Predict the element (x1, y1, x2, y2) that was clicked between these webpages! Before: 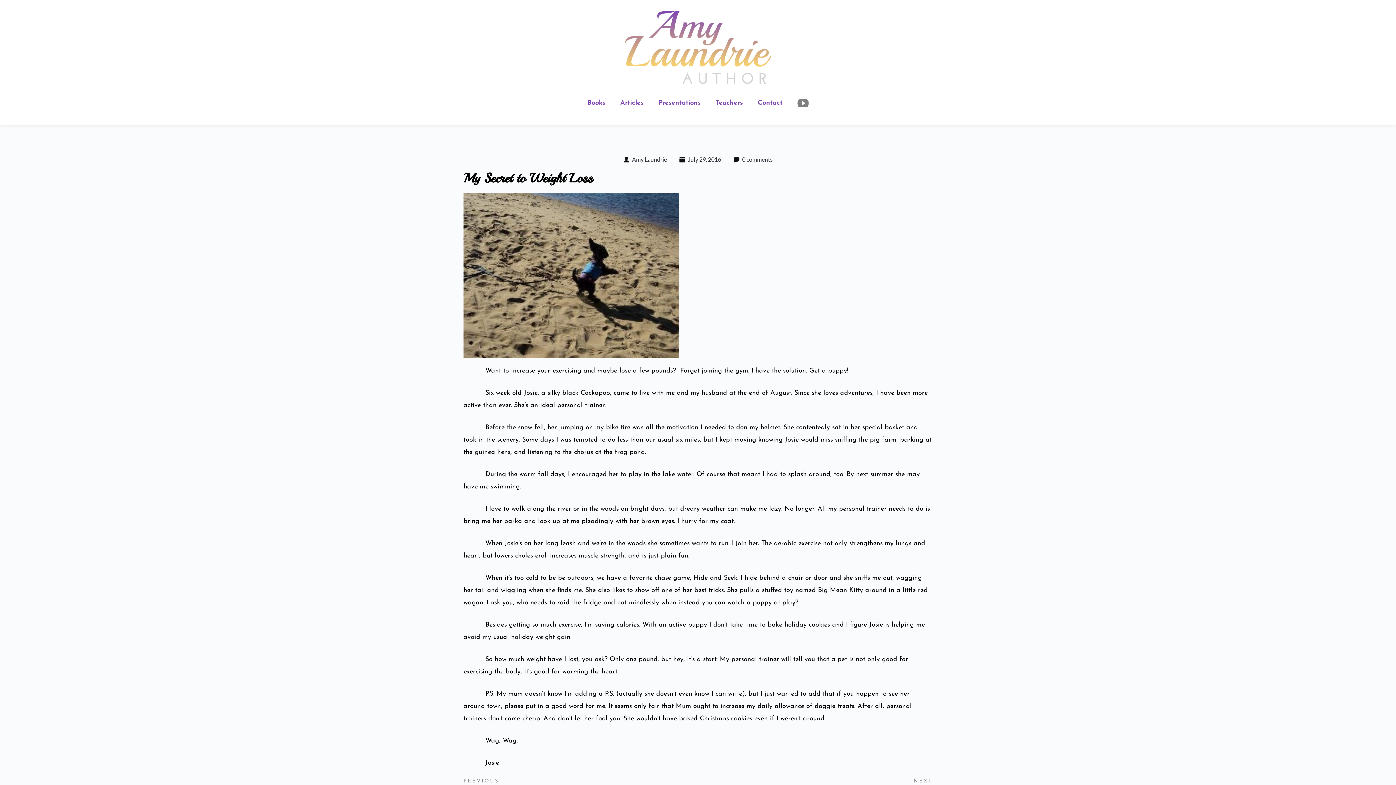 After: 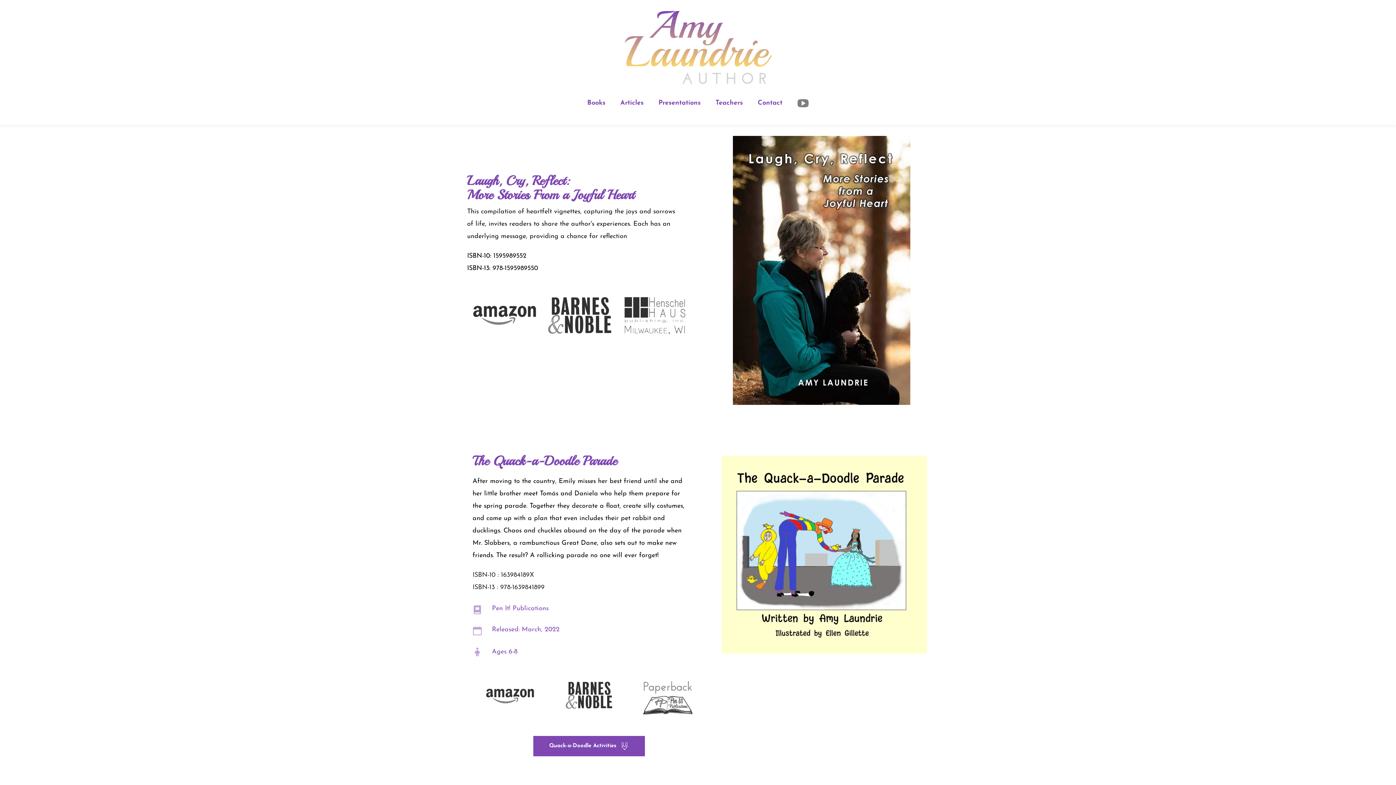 Action: label: Books bbox: (585, 98, 607, 108)